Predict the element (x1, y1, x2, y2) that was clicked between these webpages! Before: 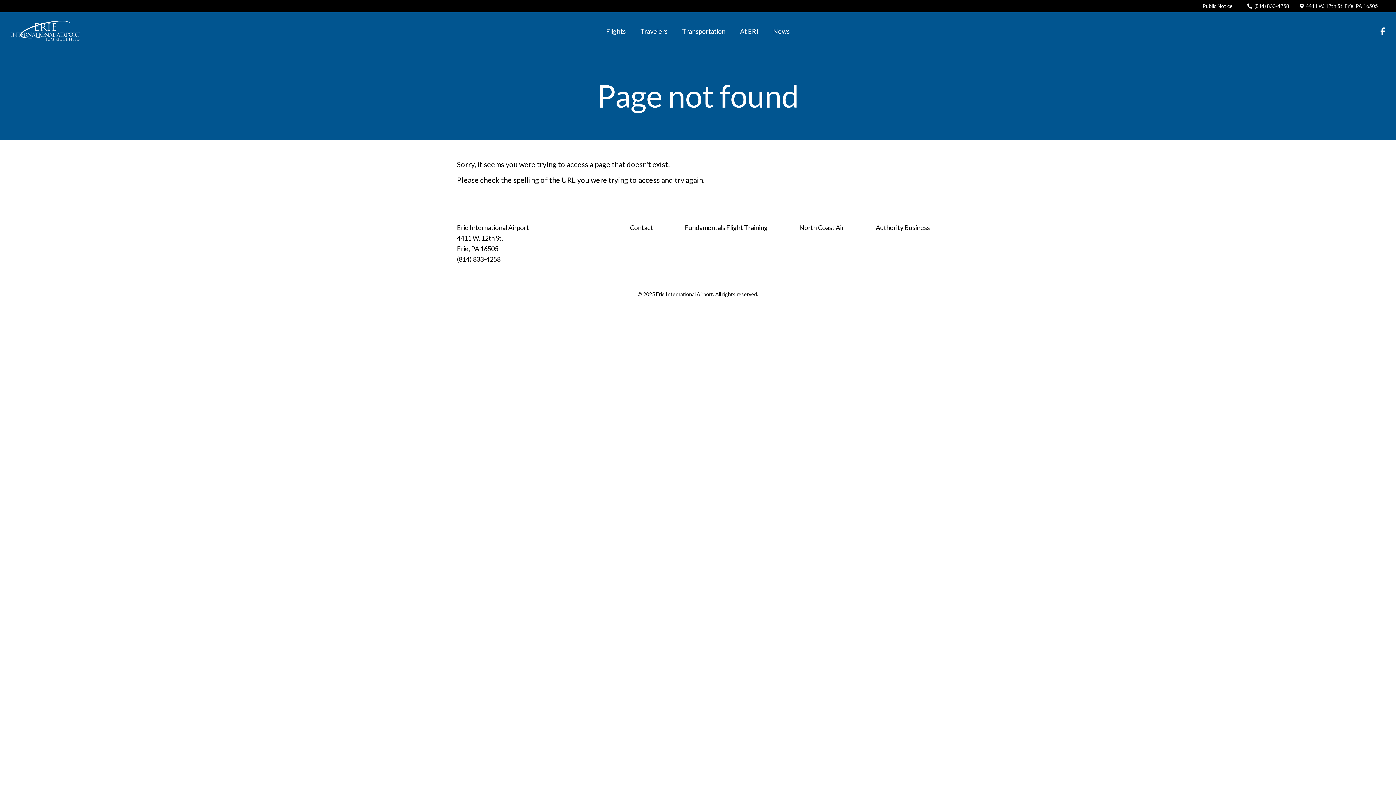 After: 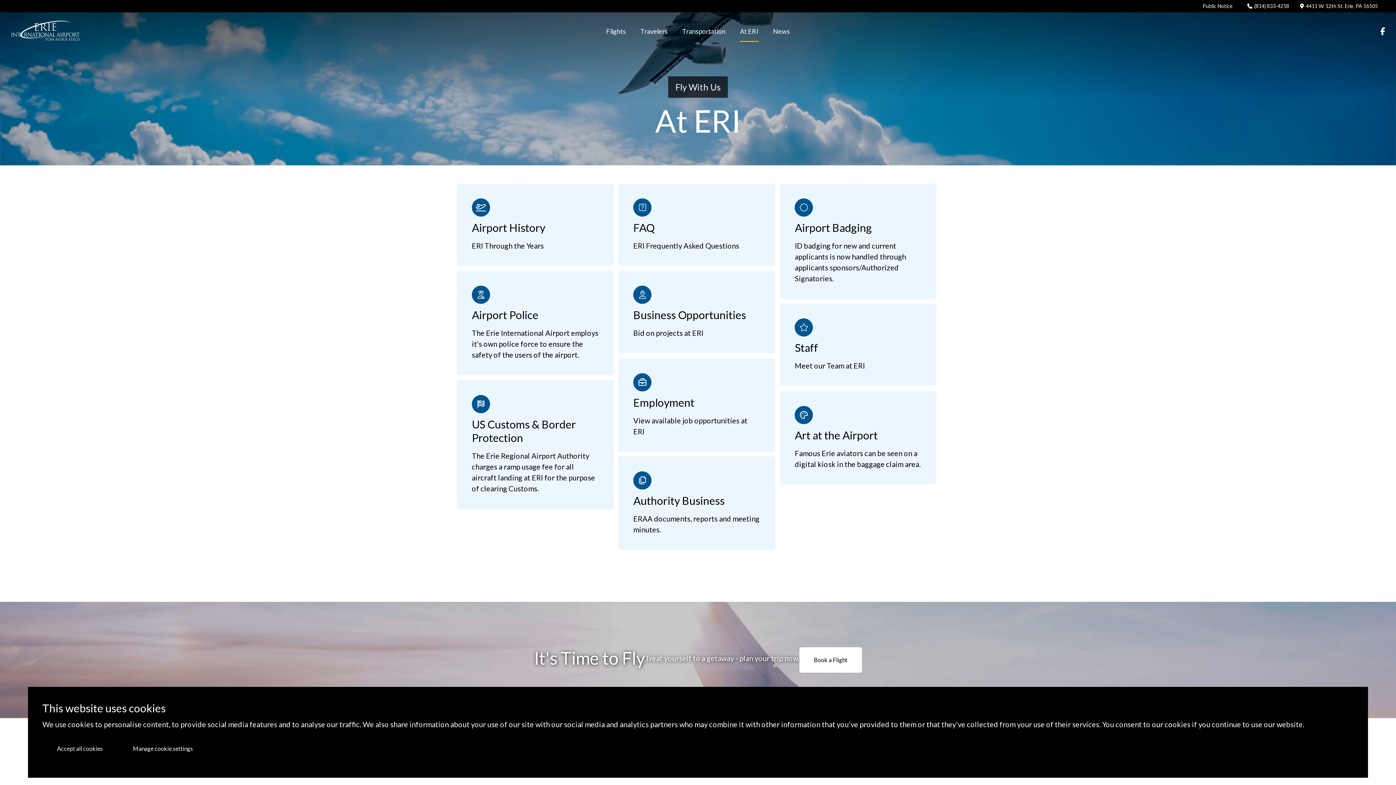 Action: label: At ERI bbox: (740, 20, 758, 41)